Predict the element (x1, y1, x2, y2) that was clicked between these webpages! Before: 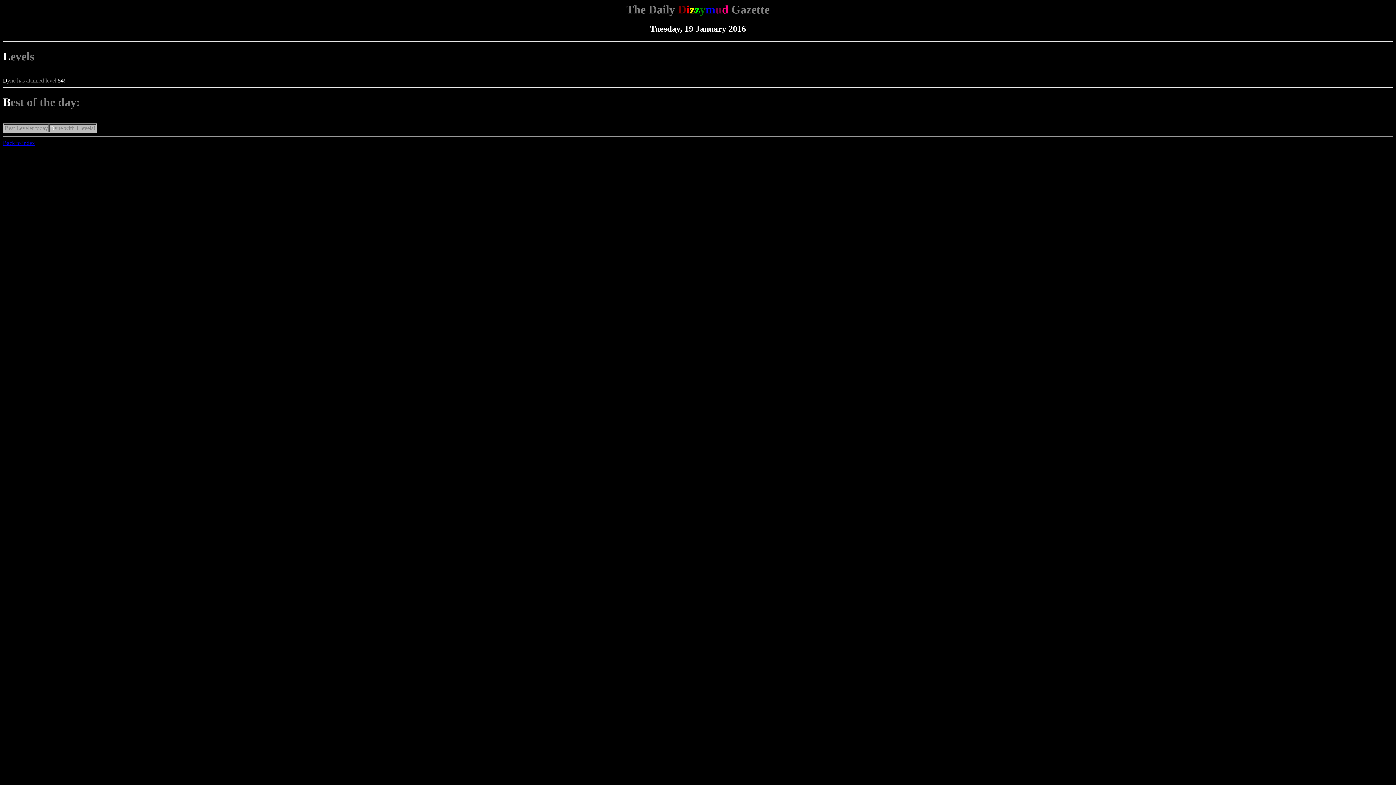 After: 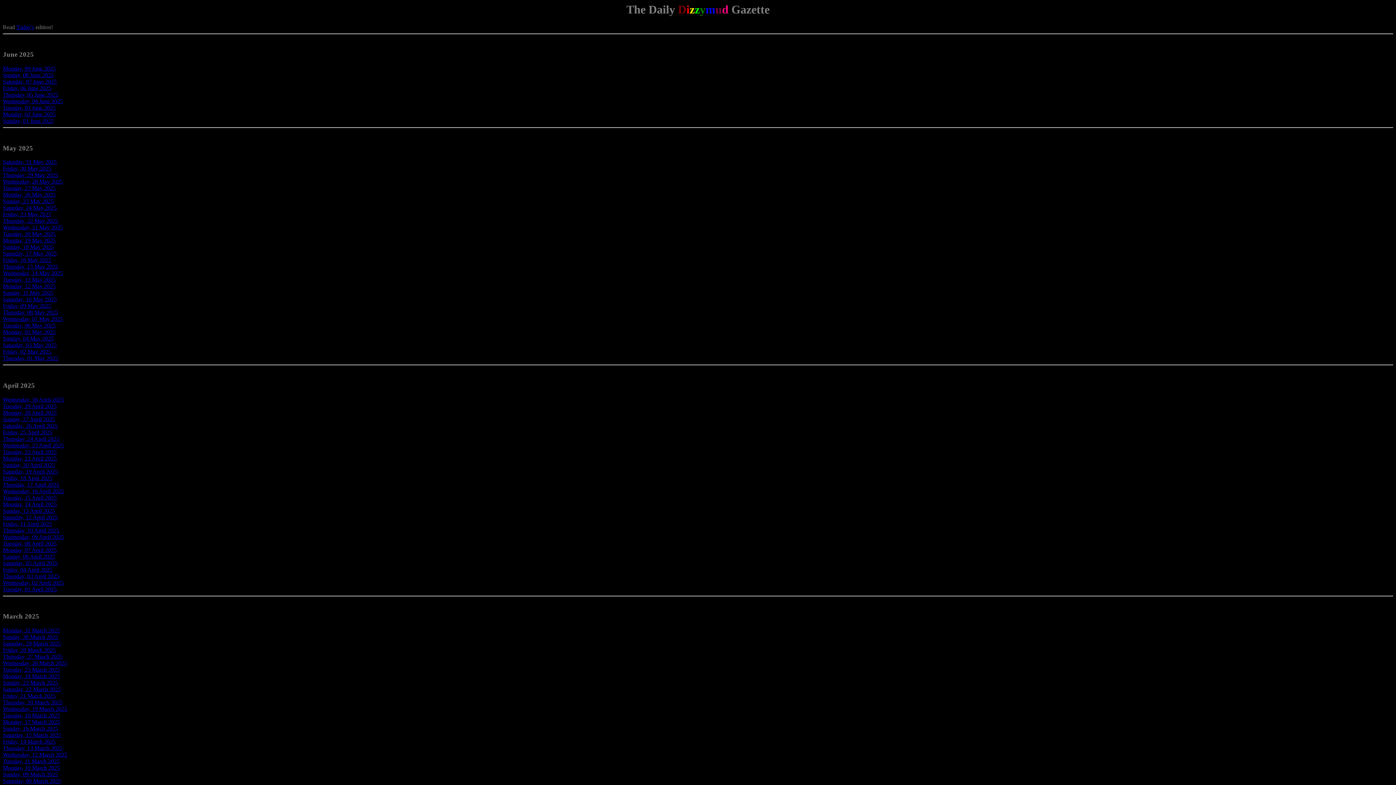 Action: bbox: (2, 140, 34, 146) label: Back to index